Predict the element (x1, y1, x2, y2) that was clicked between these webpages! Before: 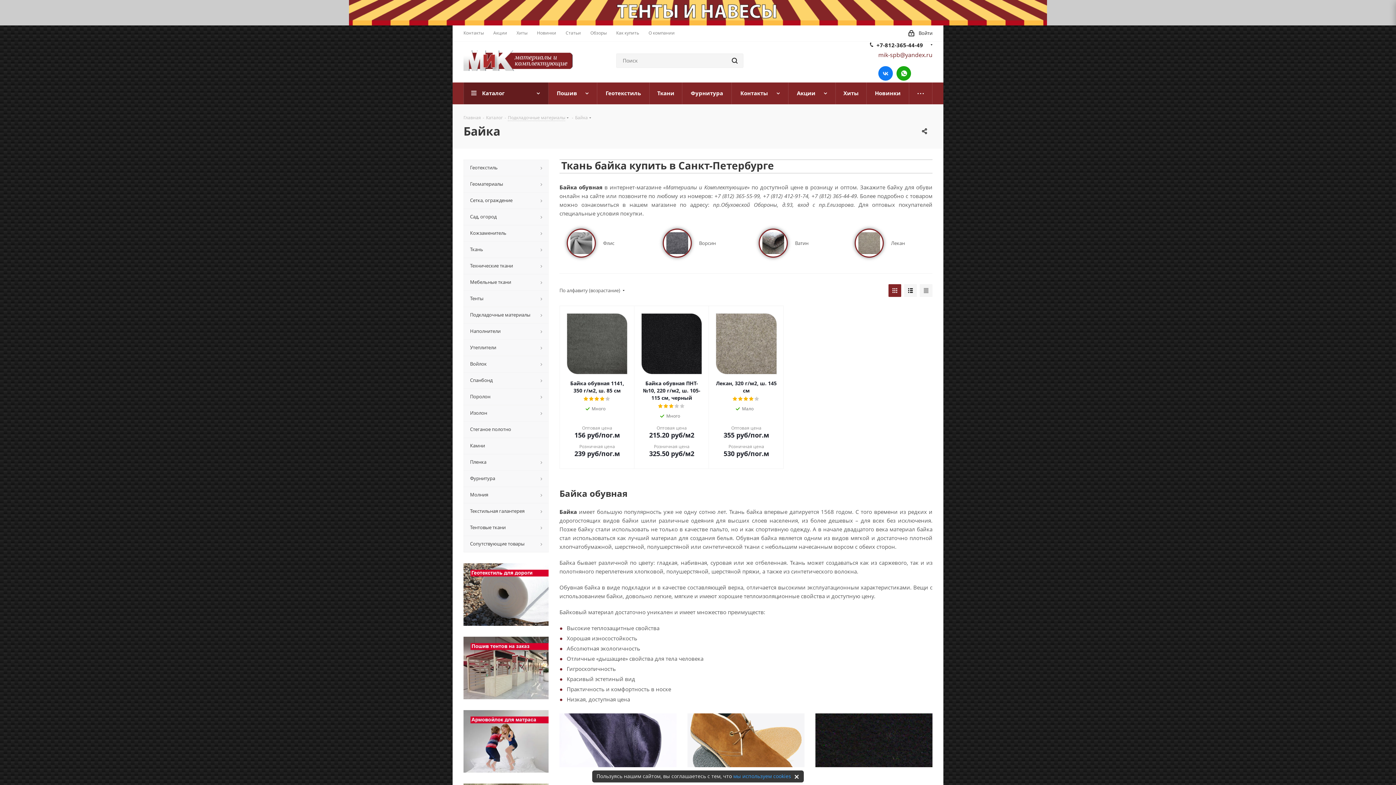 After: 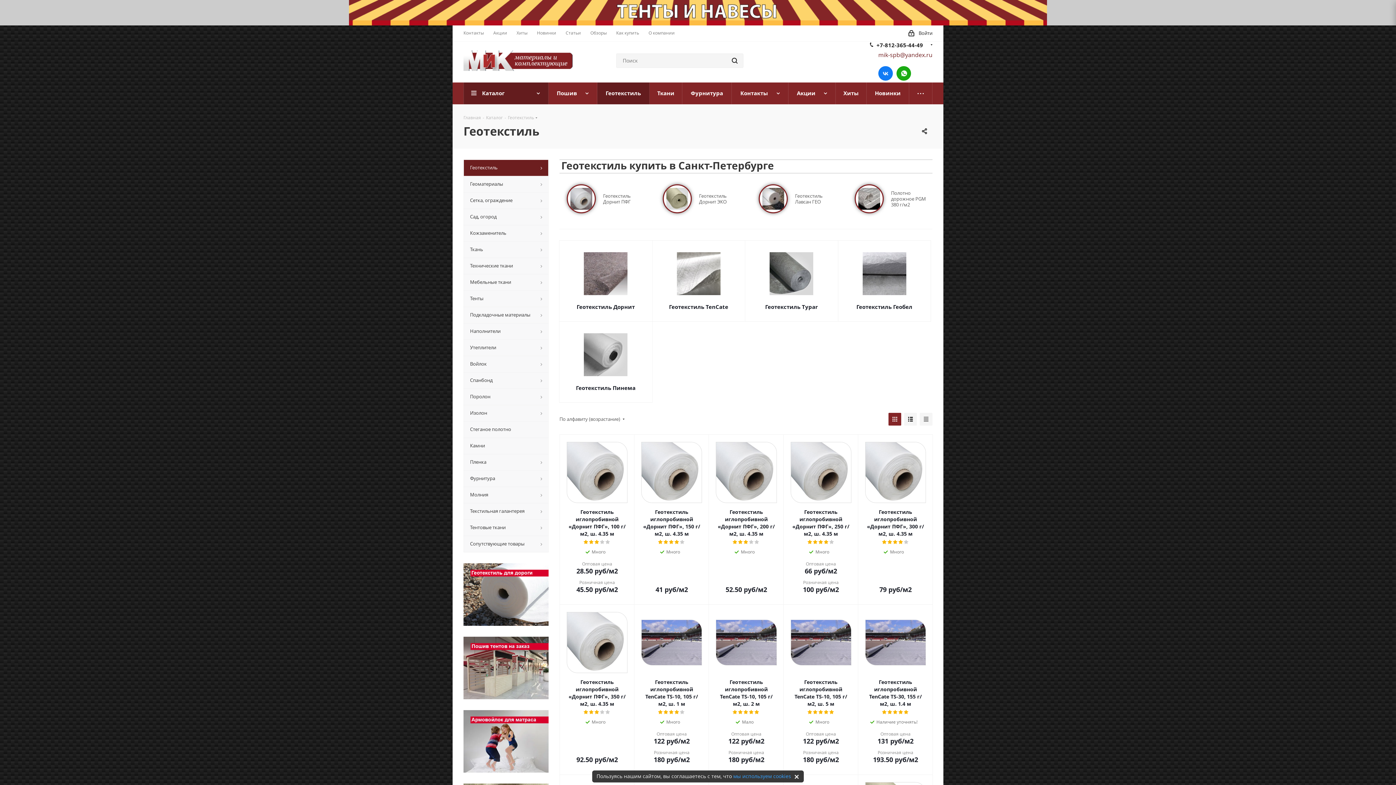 Action: bbox: (597, 82, 649, 104) label: Геотекстиль